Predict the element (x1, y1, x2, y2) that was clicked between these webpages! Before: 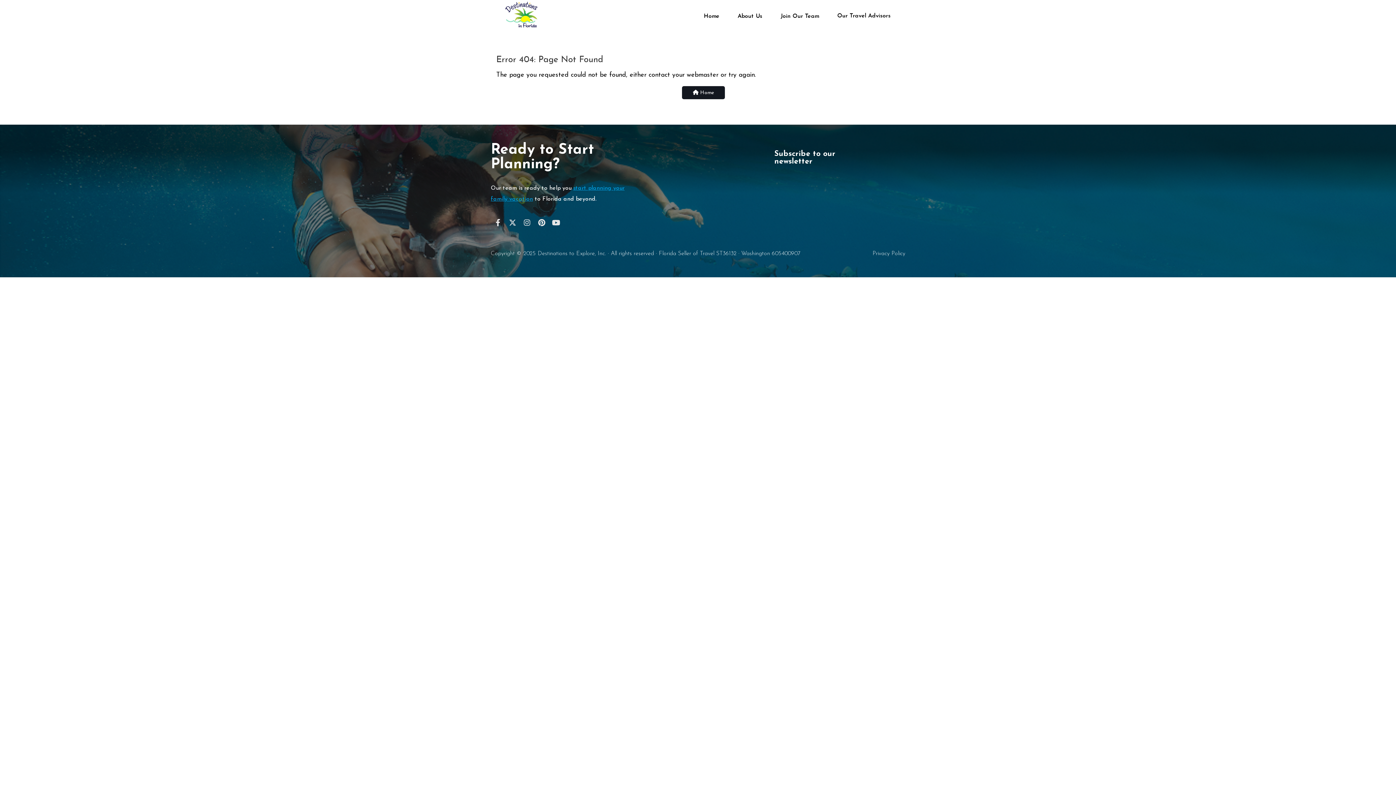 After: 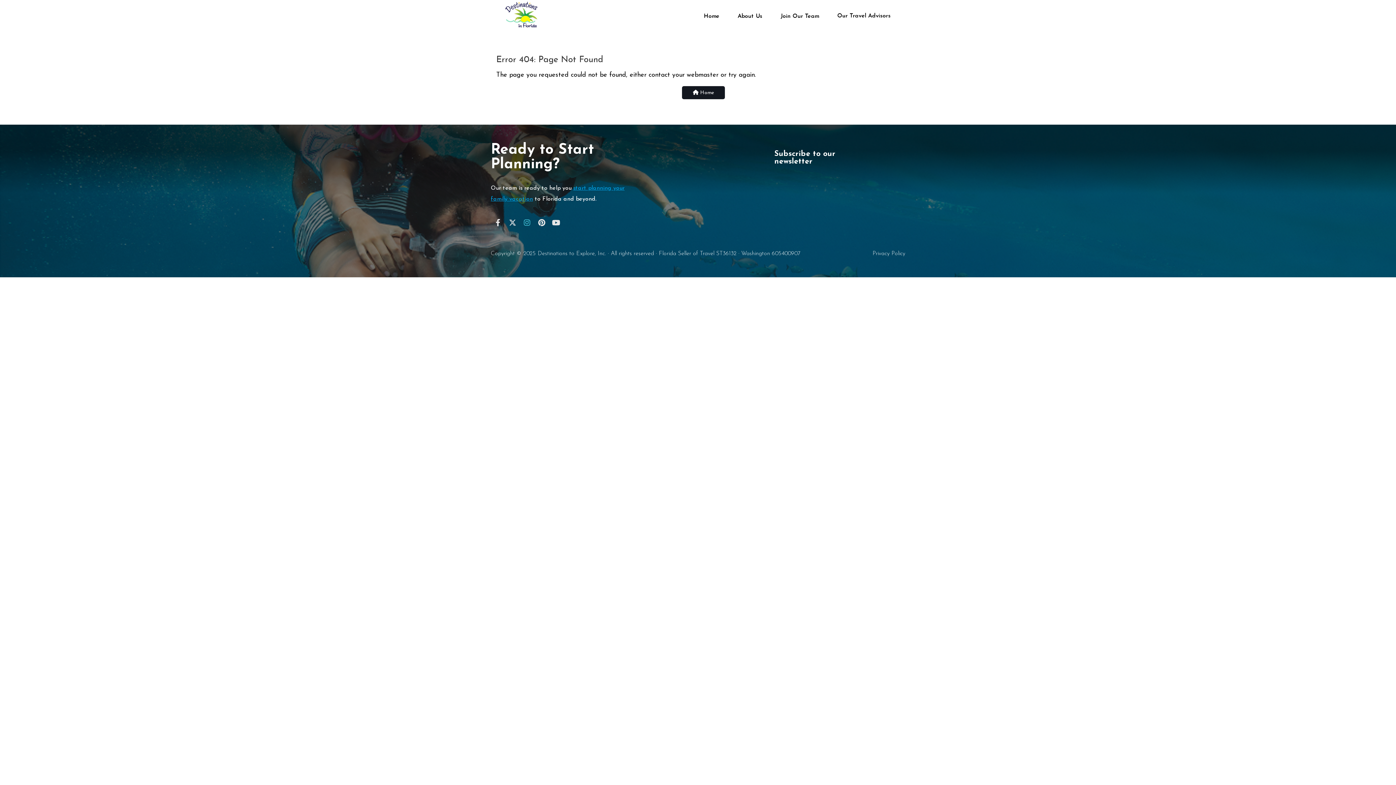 Action: bbox: (521, 217, 532, 228)